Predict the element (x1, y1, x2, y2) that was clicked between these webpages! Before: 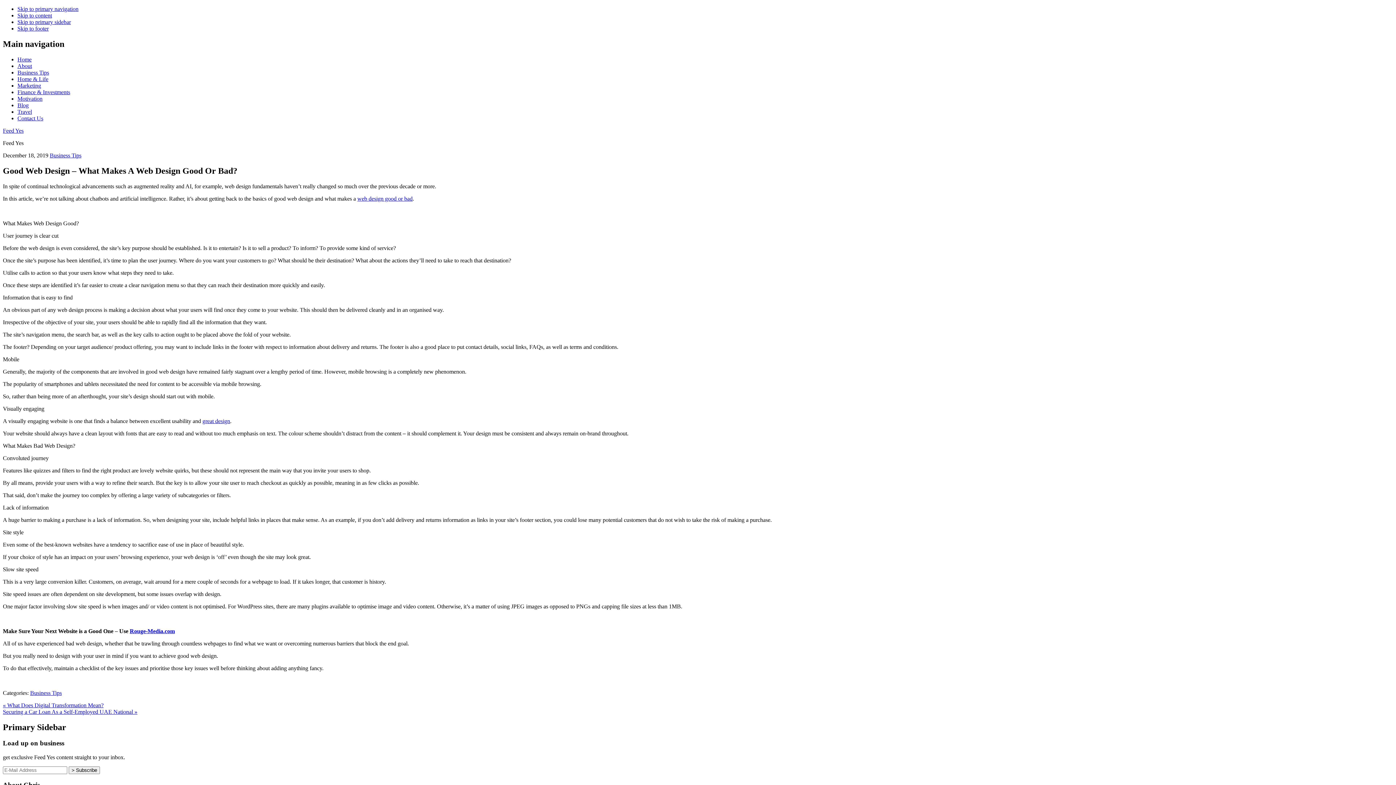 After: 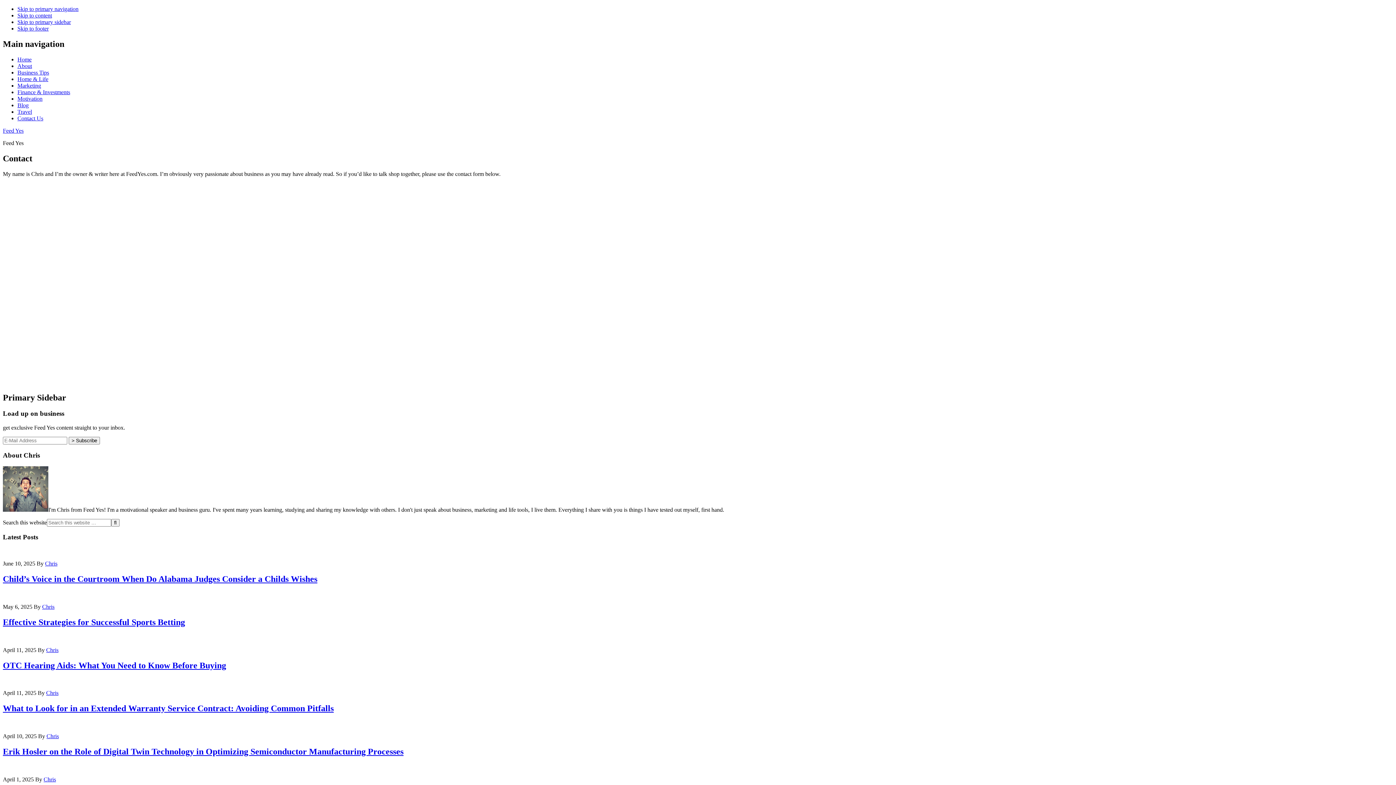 Action: bbox: (17, 115, 43, 121) label: Contact Us